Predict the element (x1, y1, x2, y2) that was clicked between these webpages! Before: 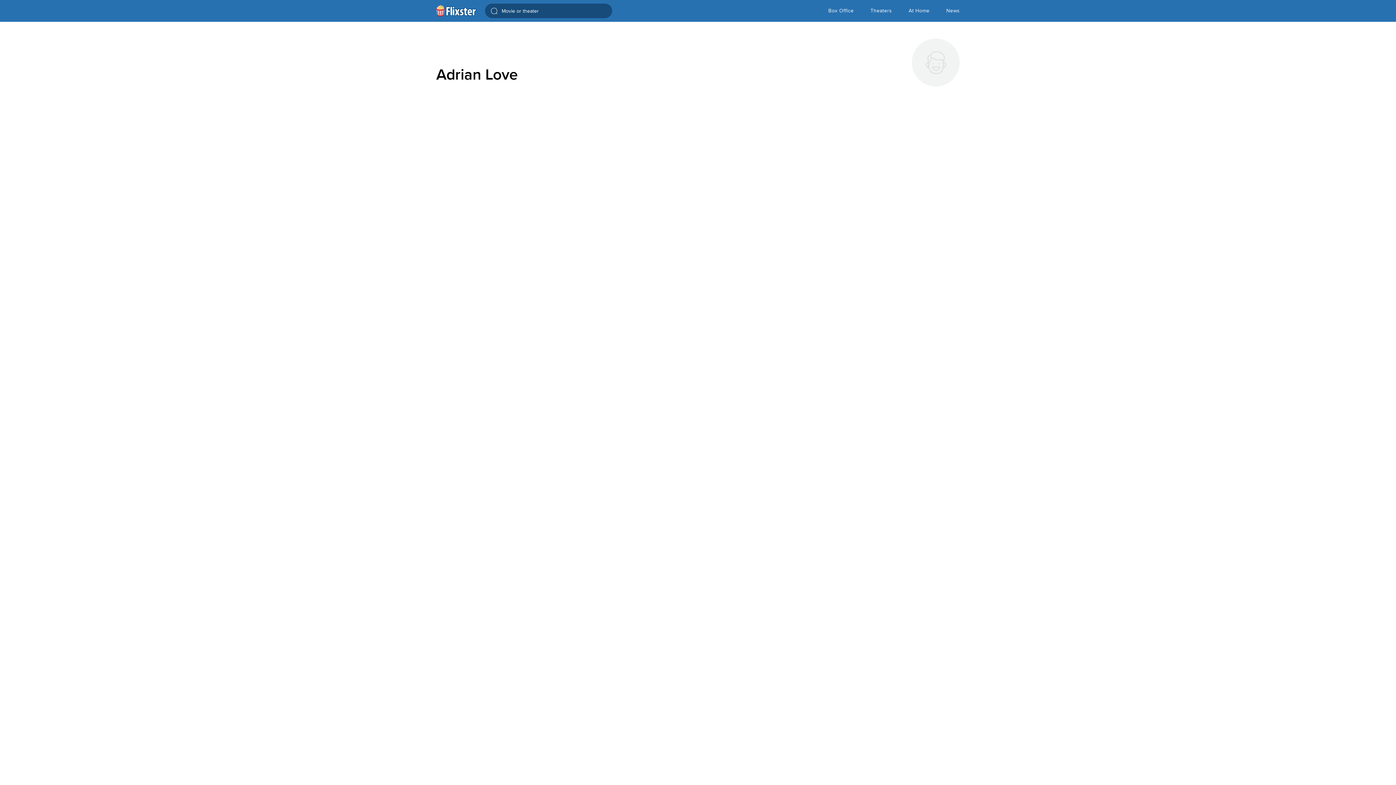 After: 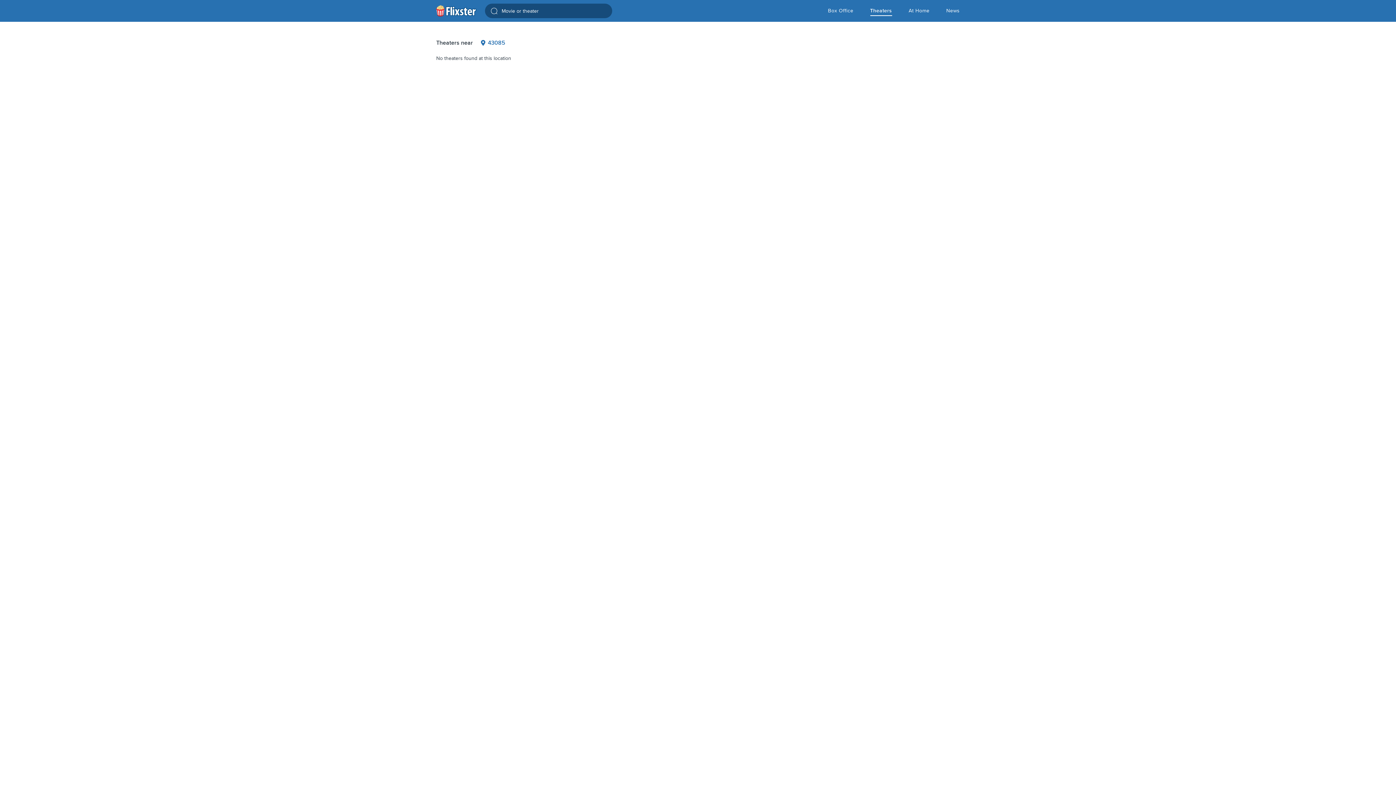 Action: bbox: (870, 0, 892, 21) label: Theaters